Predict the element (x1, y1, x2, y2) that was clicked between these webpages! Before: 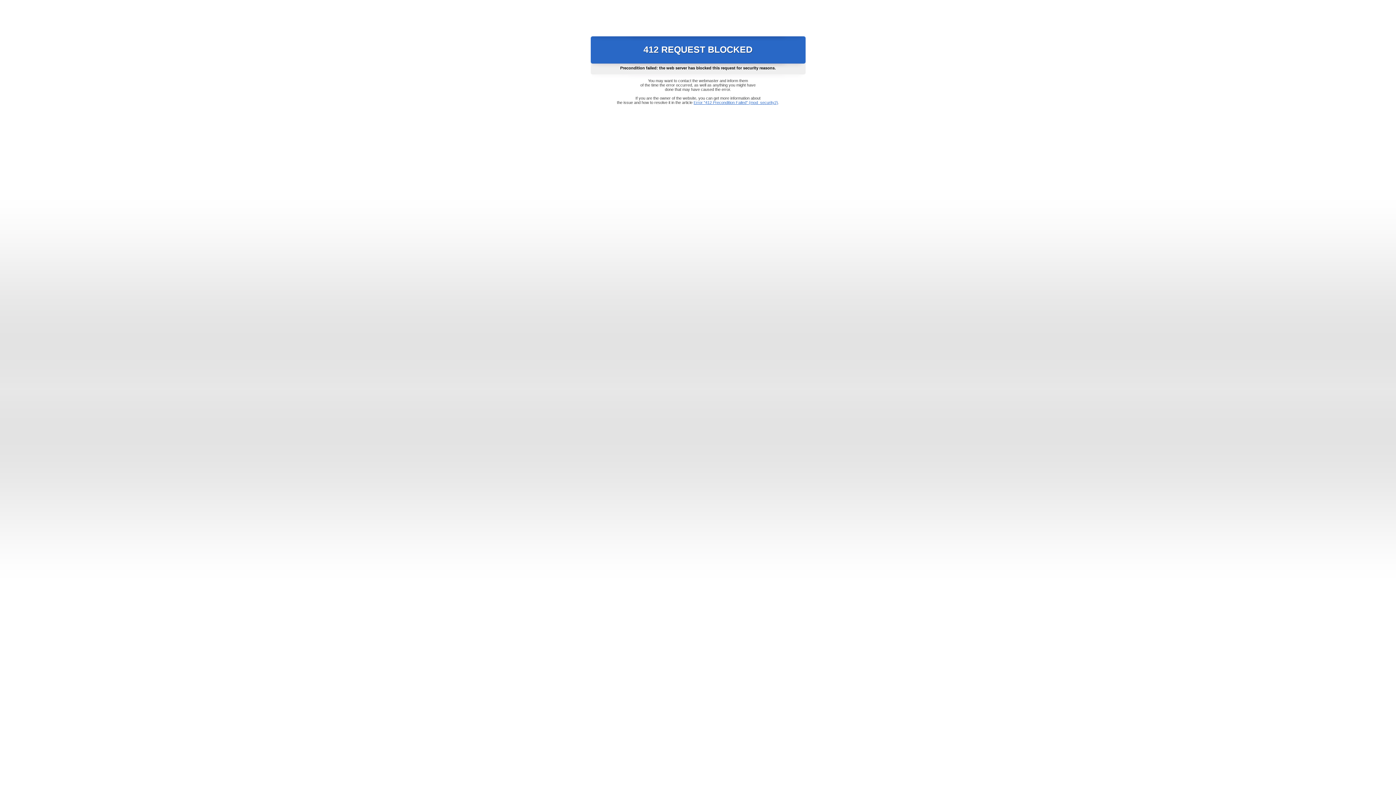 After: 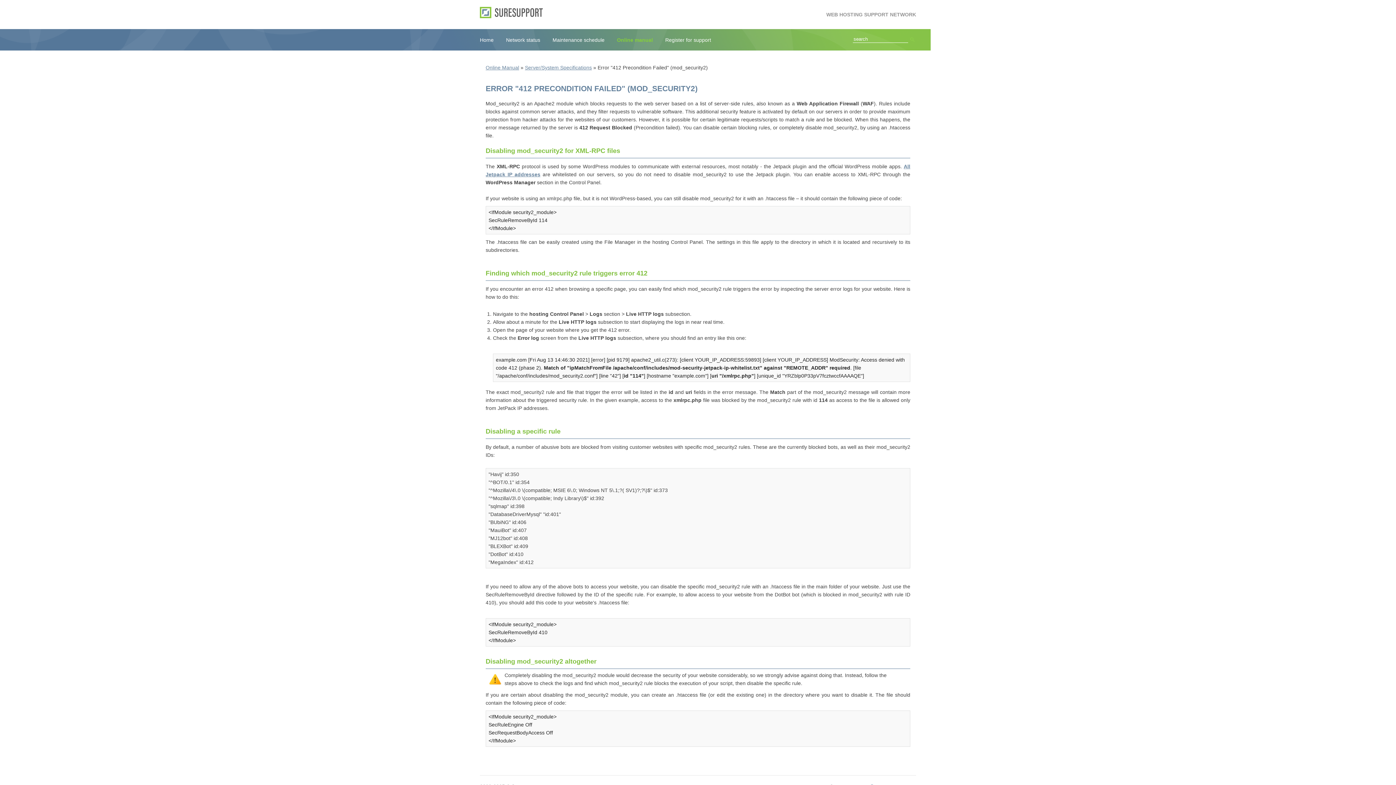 Action: label: Error "412 Precondition Failed" (mod_security2) bbox: (693, 100, 778, 104)